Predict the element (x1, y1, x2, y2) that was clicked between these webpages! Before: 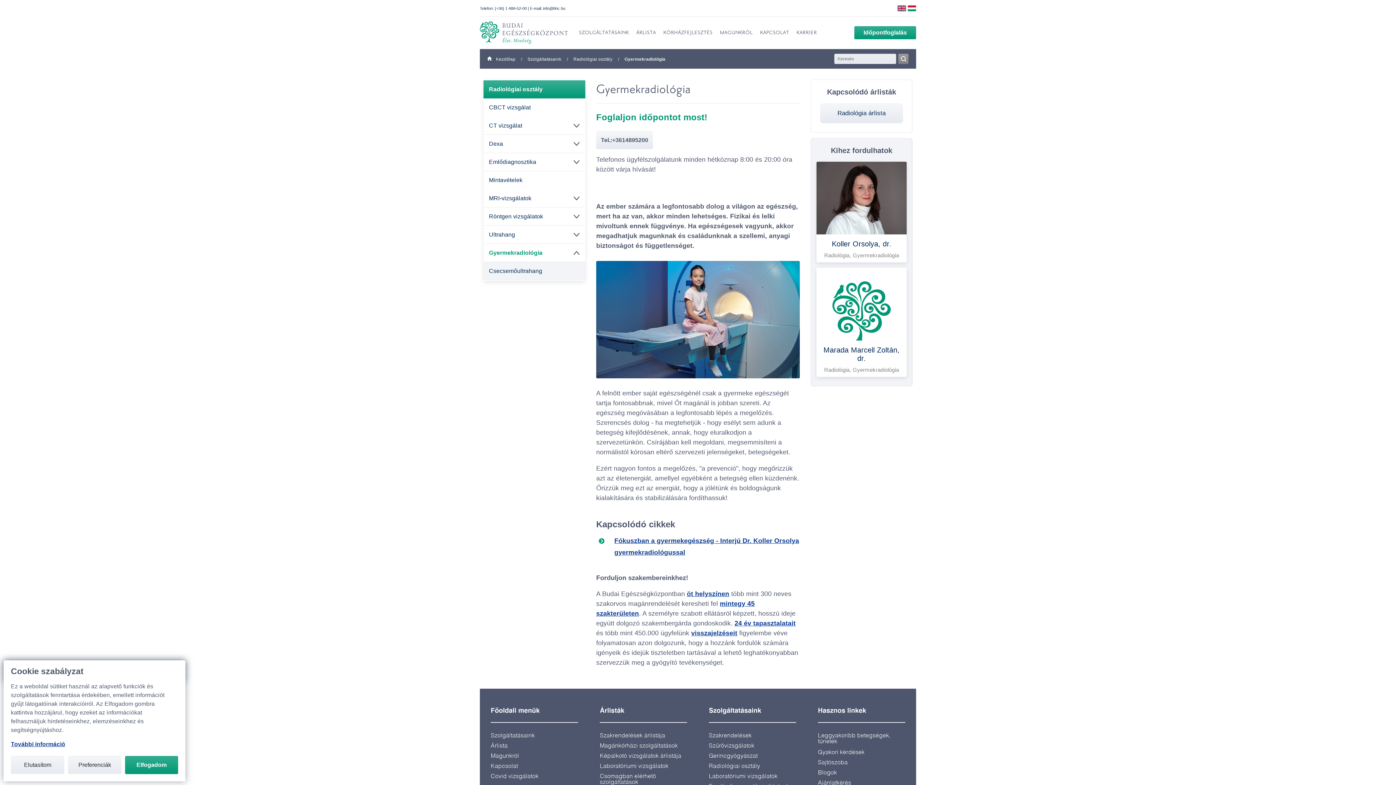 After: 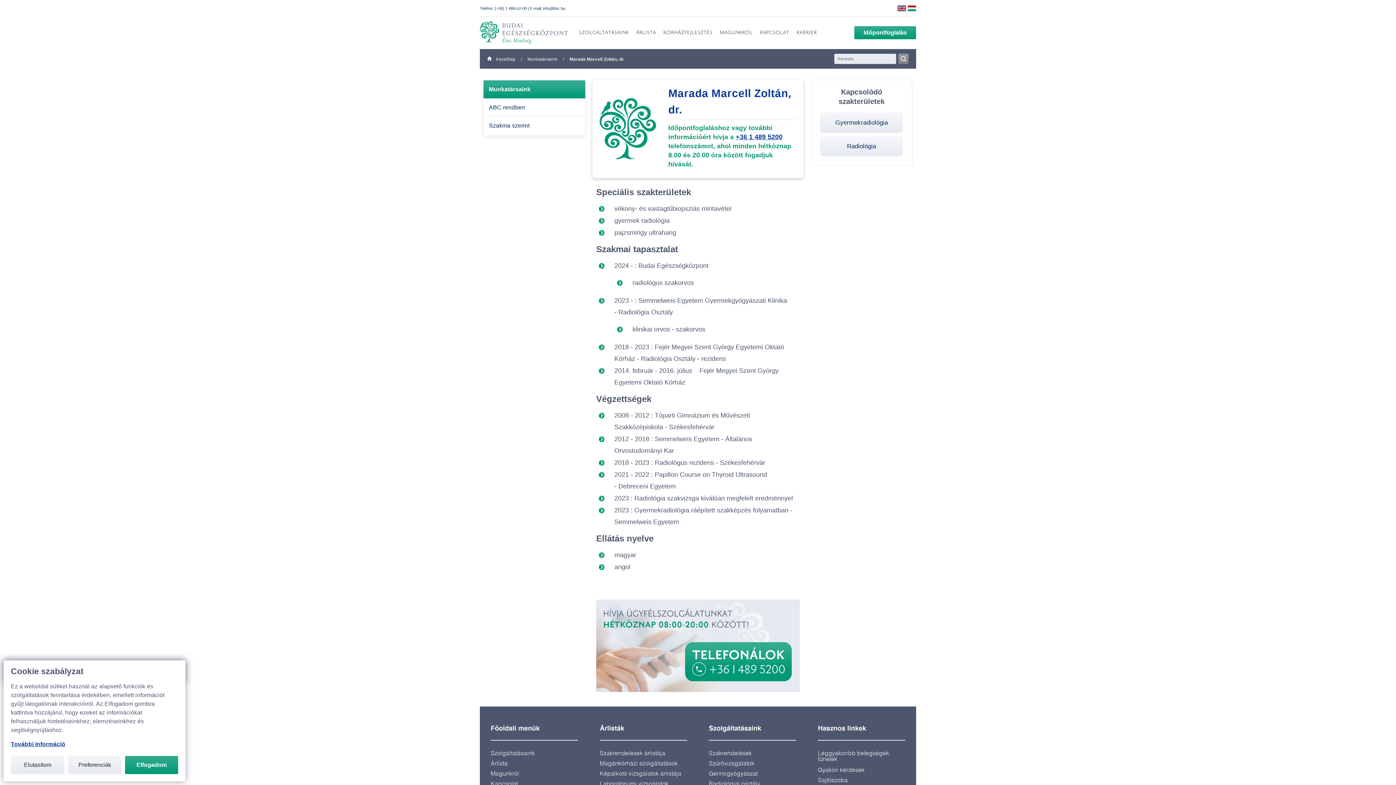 Action: label: Marada Marcell Zoltán, dr.

Radiológia, Gyermekradiológia bbox: (820, 268, 903, 377)